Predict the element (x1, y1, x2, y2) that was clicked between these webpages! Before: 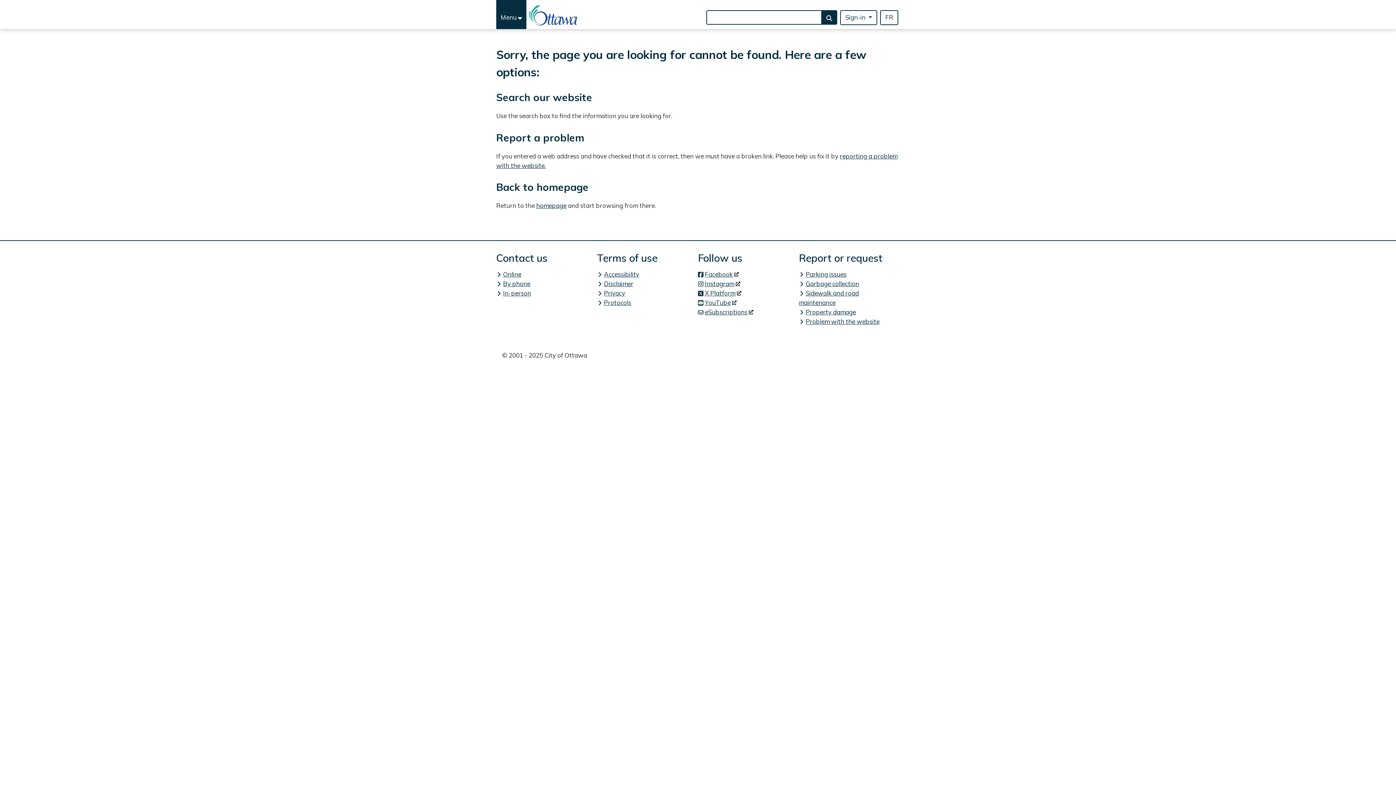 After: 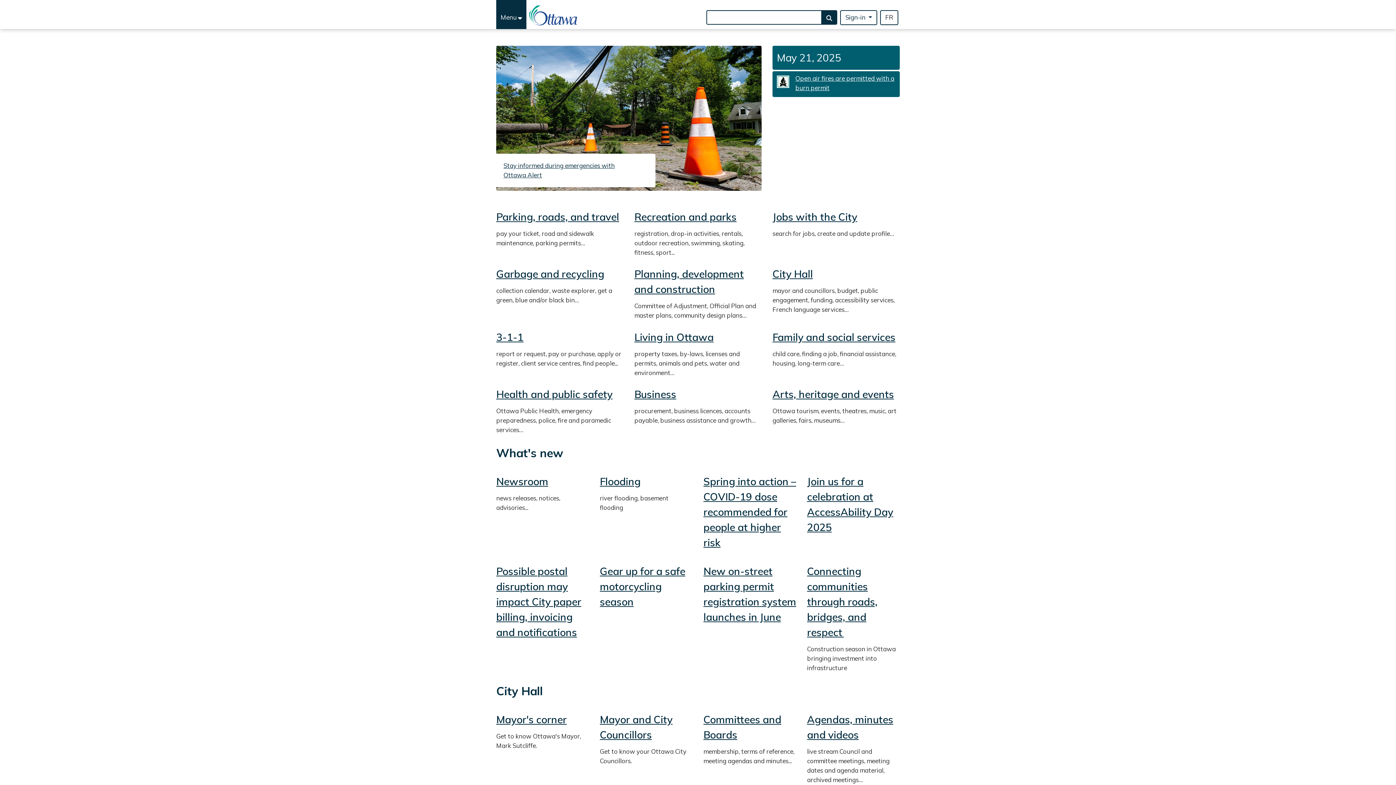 Action: label: City of Ottawa Home page bbox: (526, 1, 581, 29)